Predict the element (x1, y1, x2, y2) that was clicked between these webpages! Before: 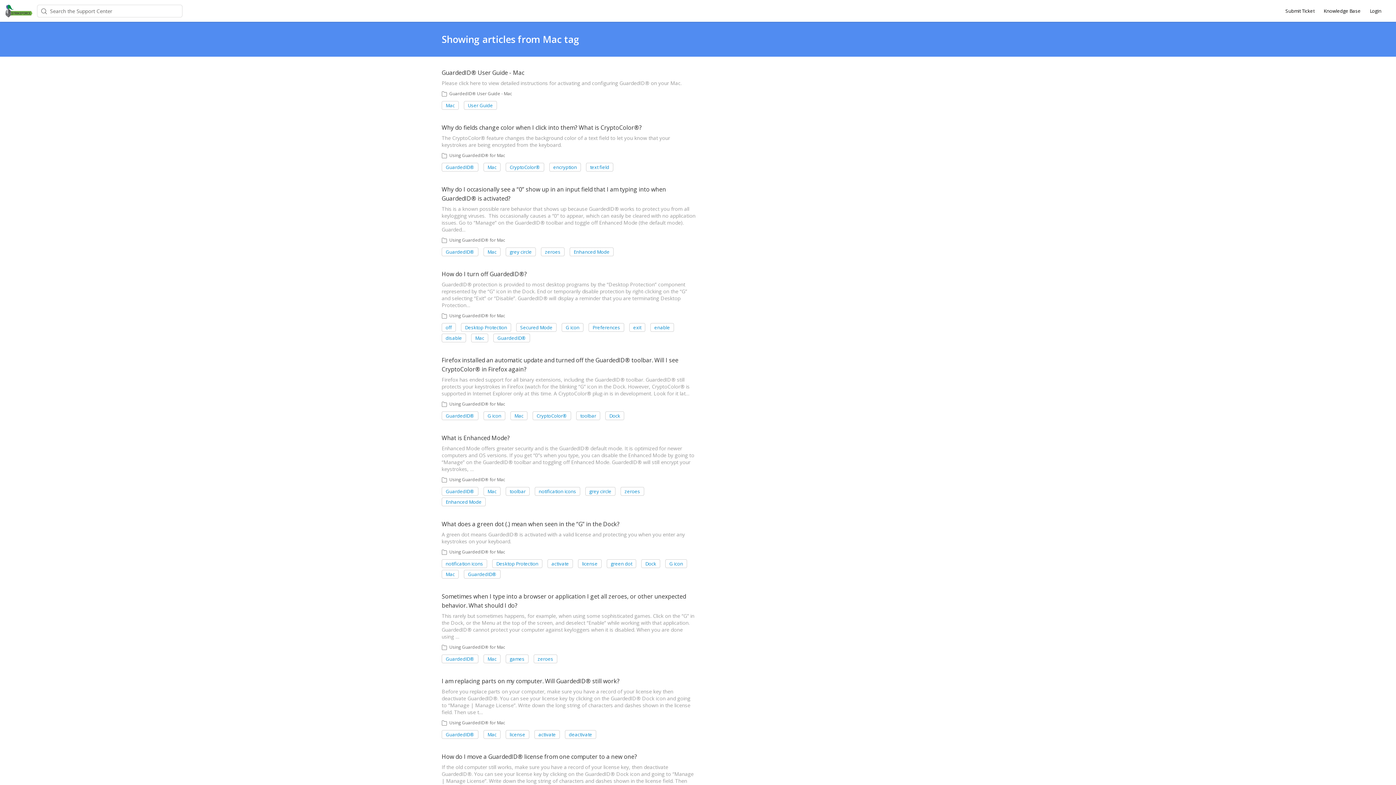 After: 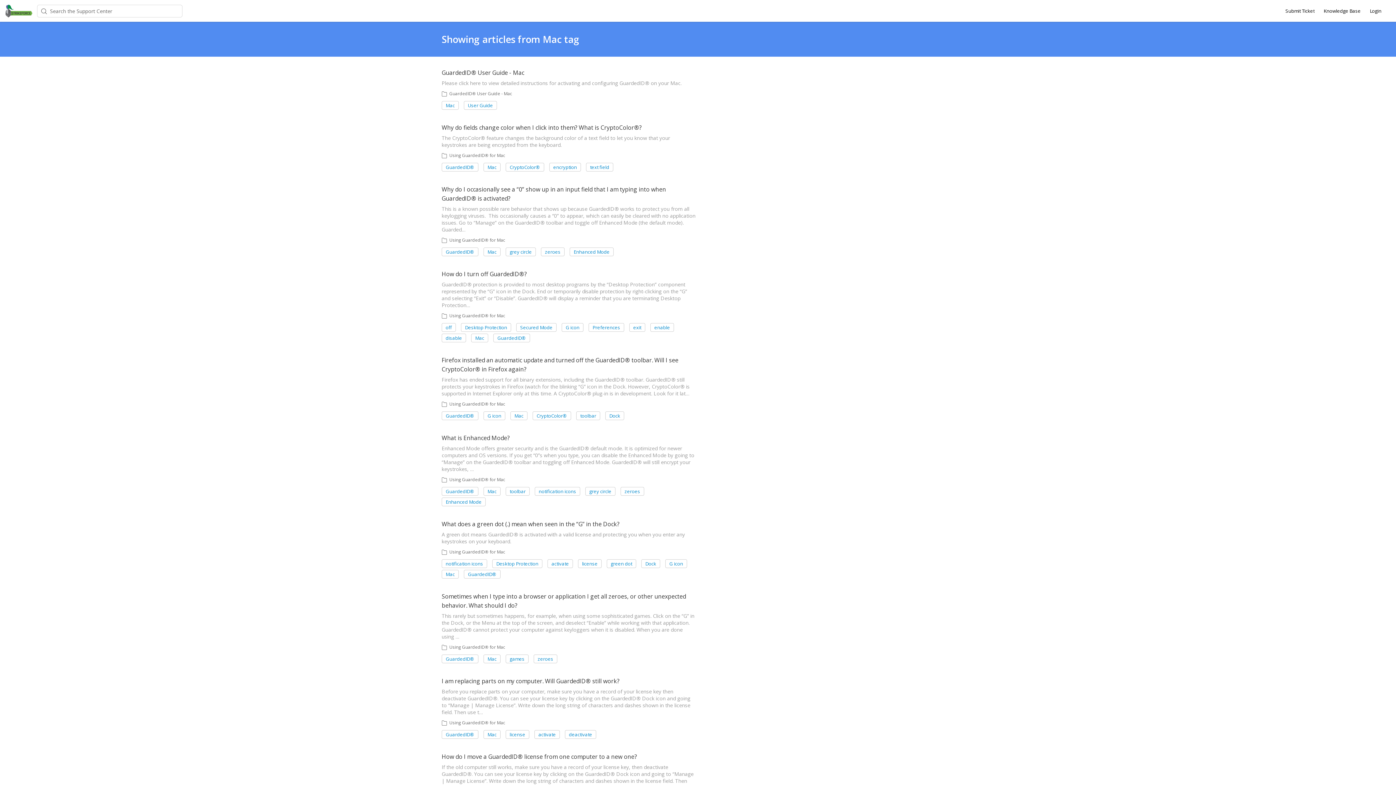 Action: label: Mac bbox: (441, 570, 458, 578)